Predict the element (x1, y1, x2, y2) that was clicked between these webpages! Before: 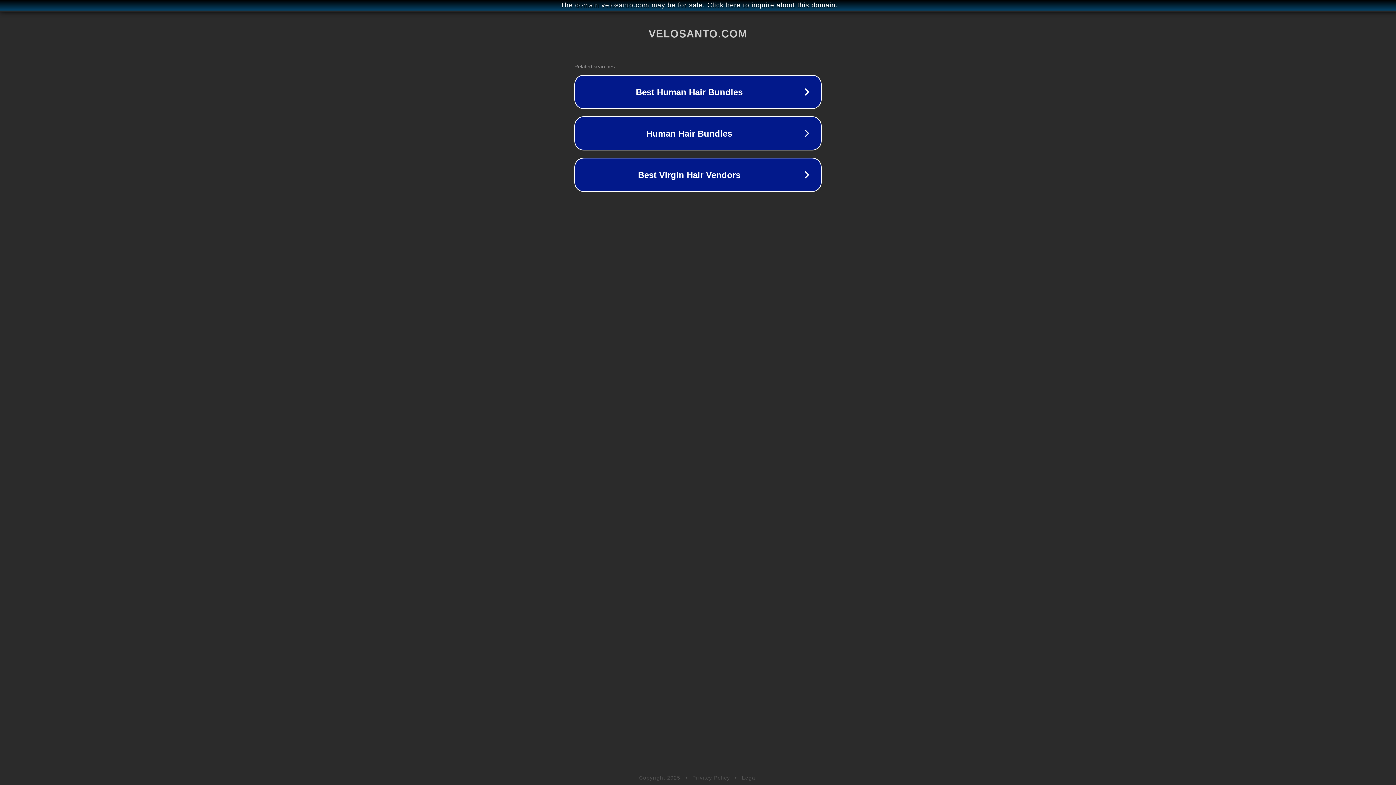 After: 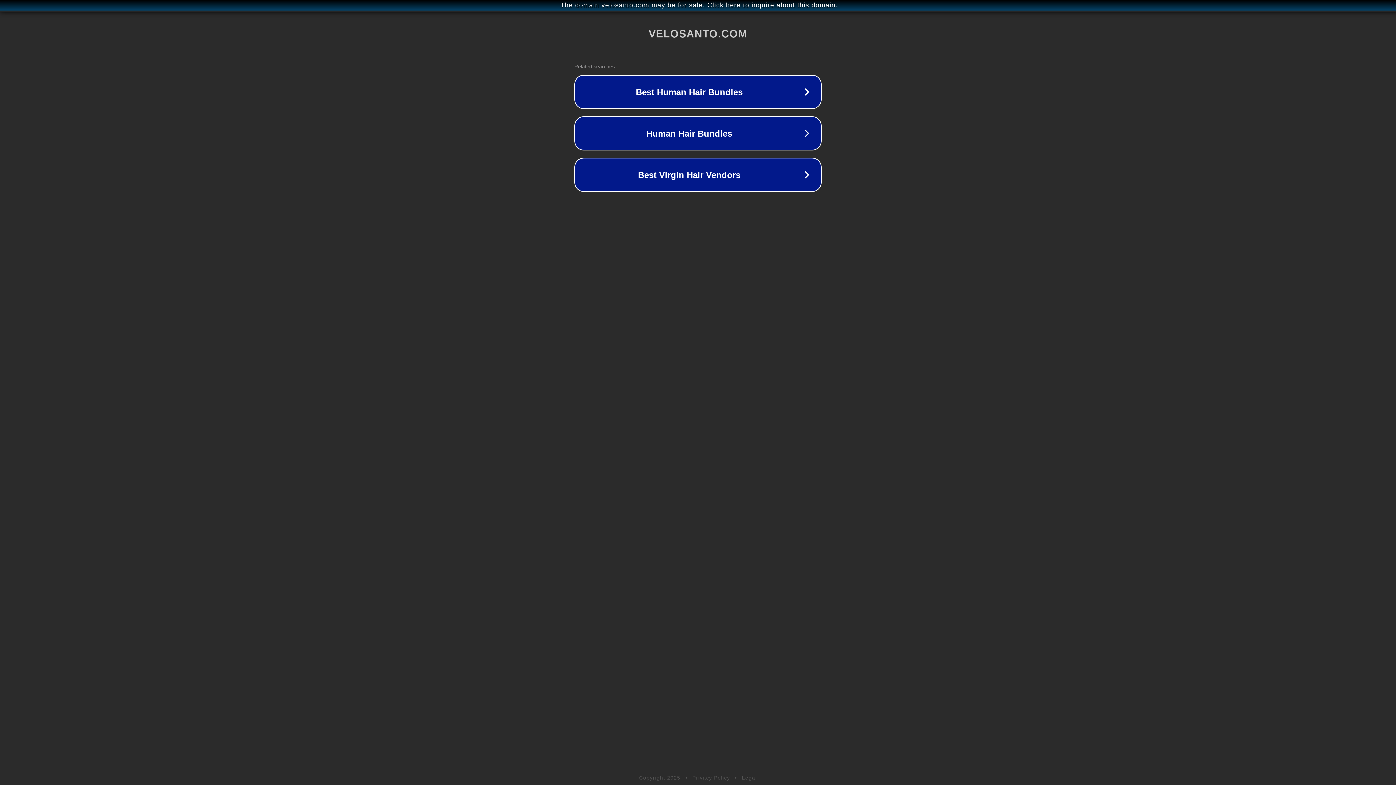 Action: label: Legal bbox: (742, 775, 757, 781)